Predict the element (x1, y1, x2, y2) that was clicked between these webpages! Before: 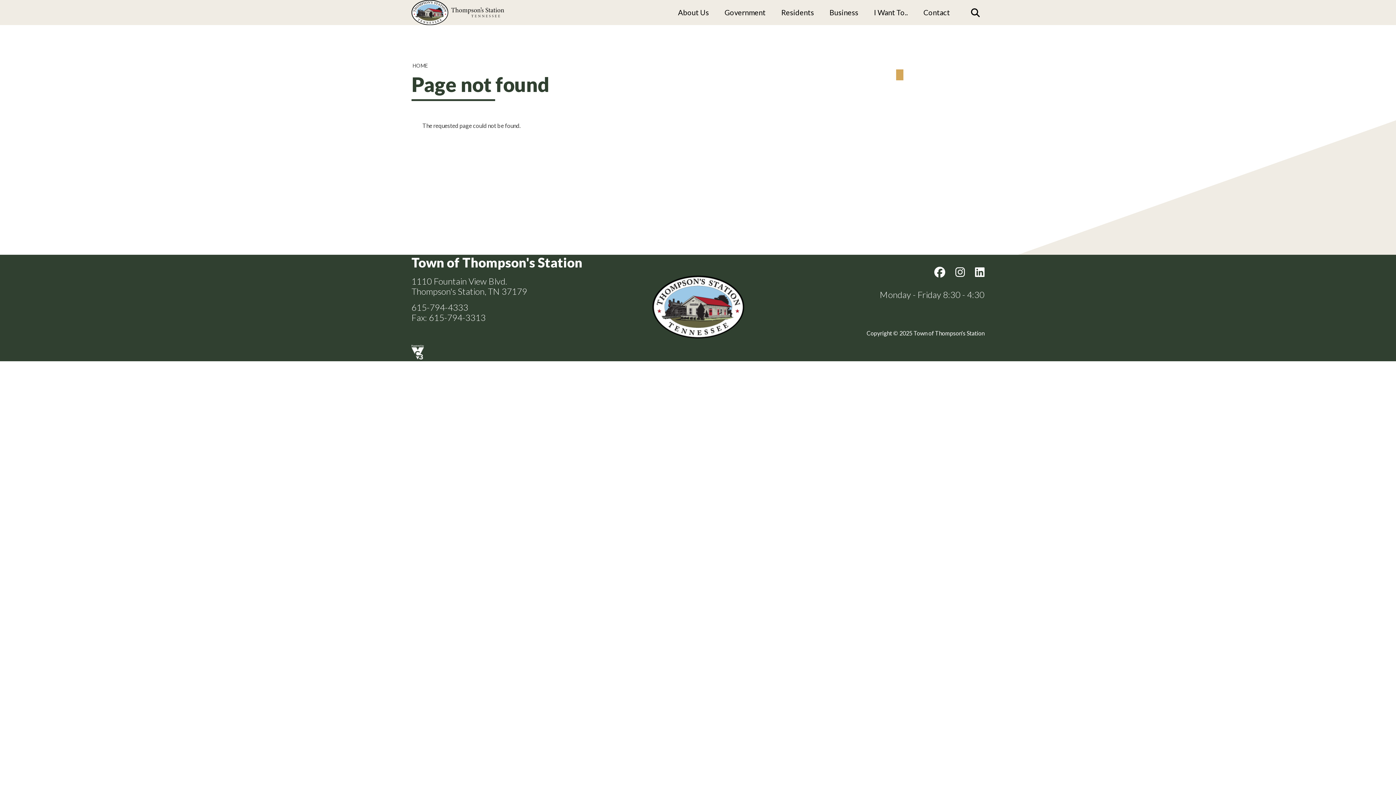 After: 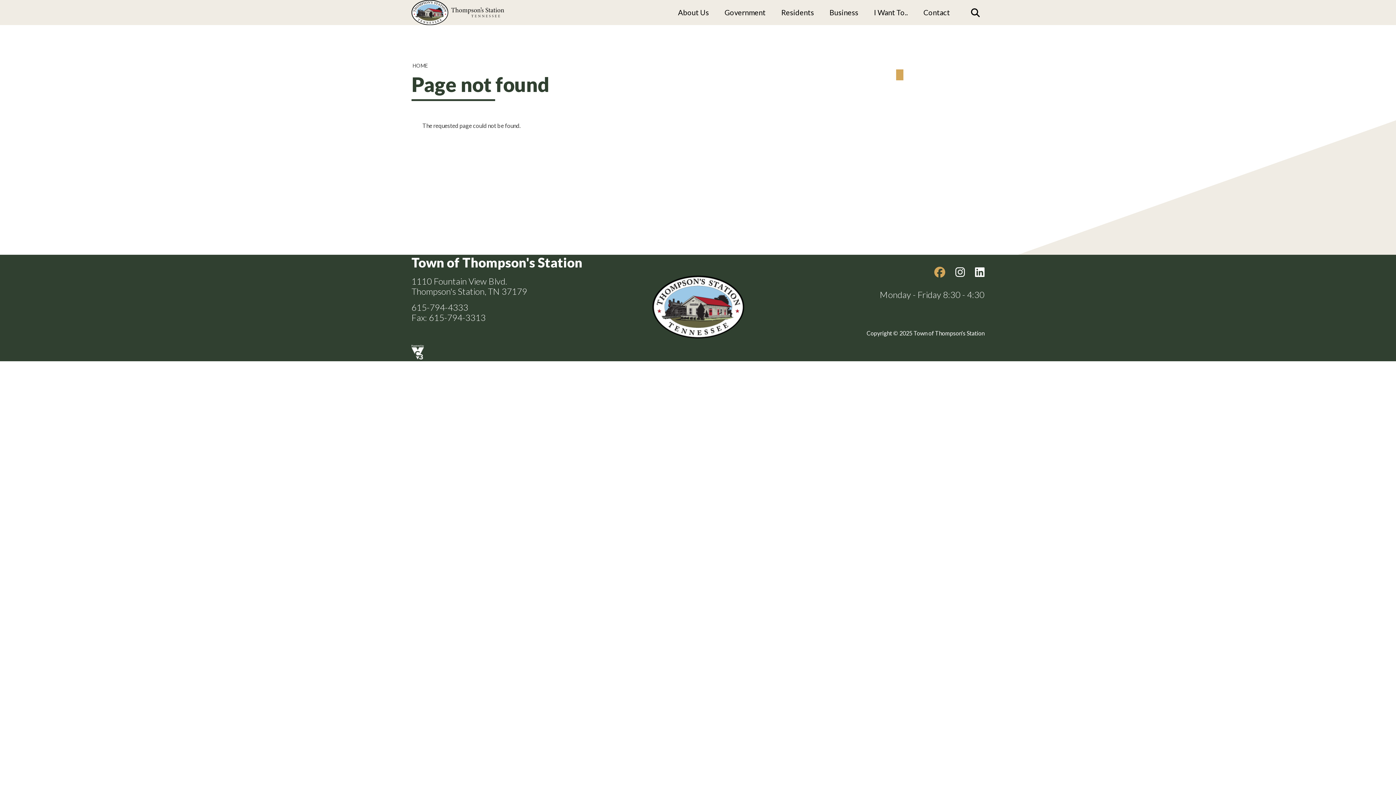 Action: bbox: (934, 266, 945, 277) label: Facebook